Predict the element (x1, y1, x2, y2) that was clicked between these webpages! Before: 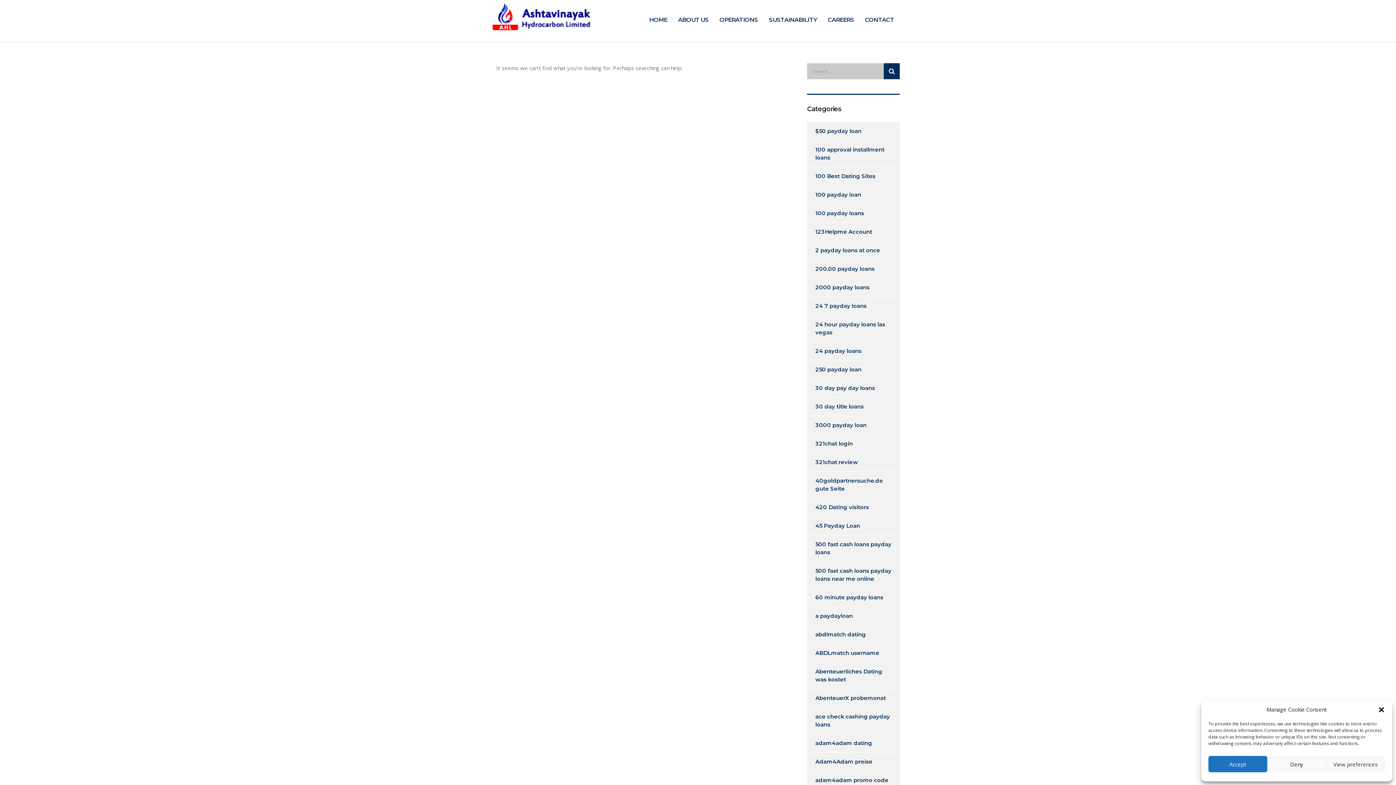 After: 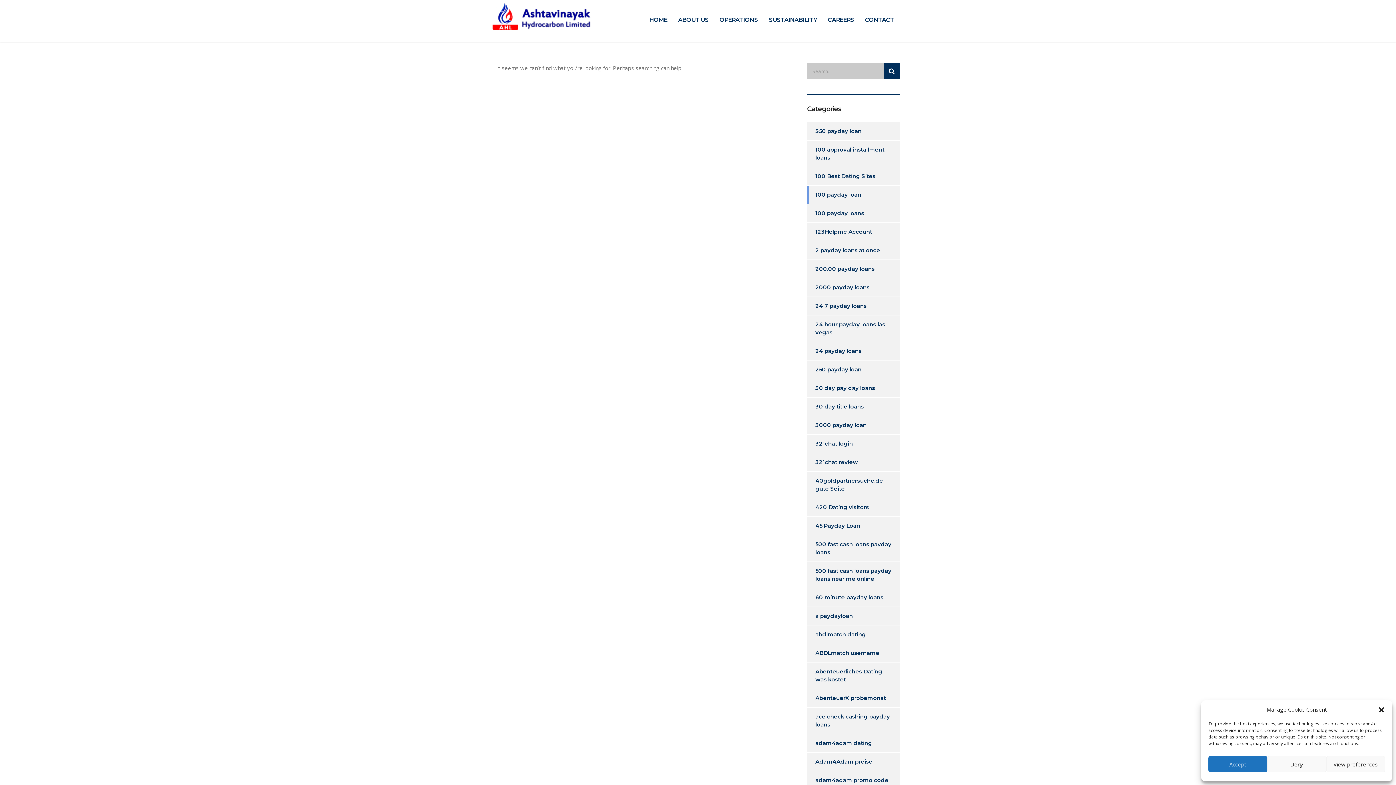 Action: label: 100 payday loan bbox: (807, 185, 861, 204)